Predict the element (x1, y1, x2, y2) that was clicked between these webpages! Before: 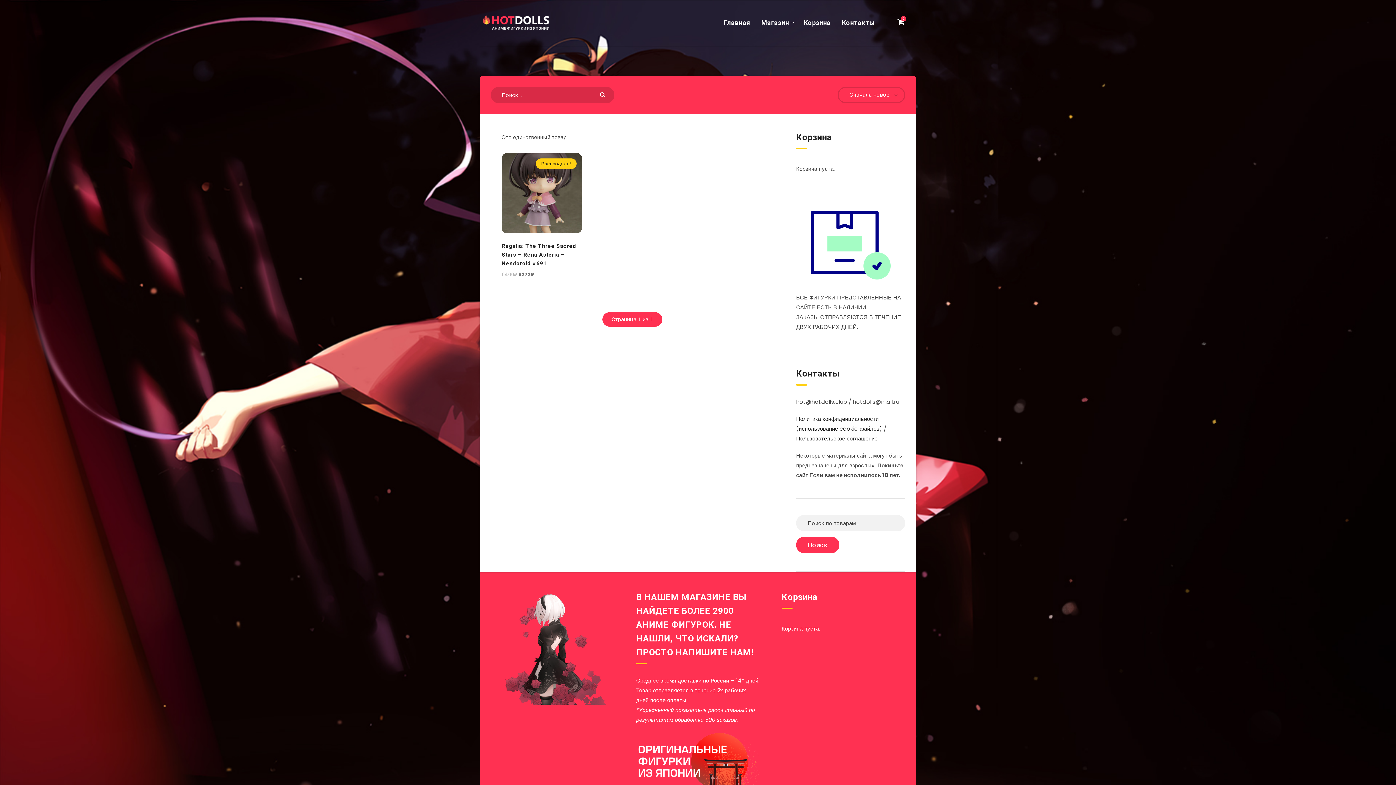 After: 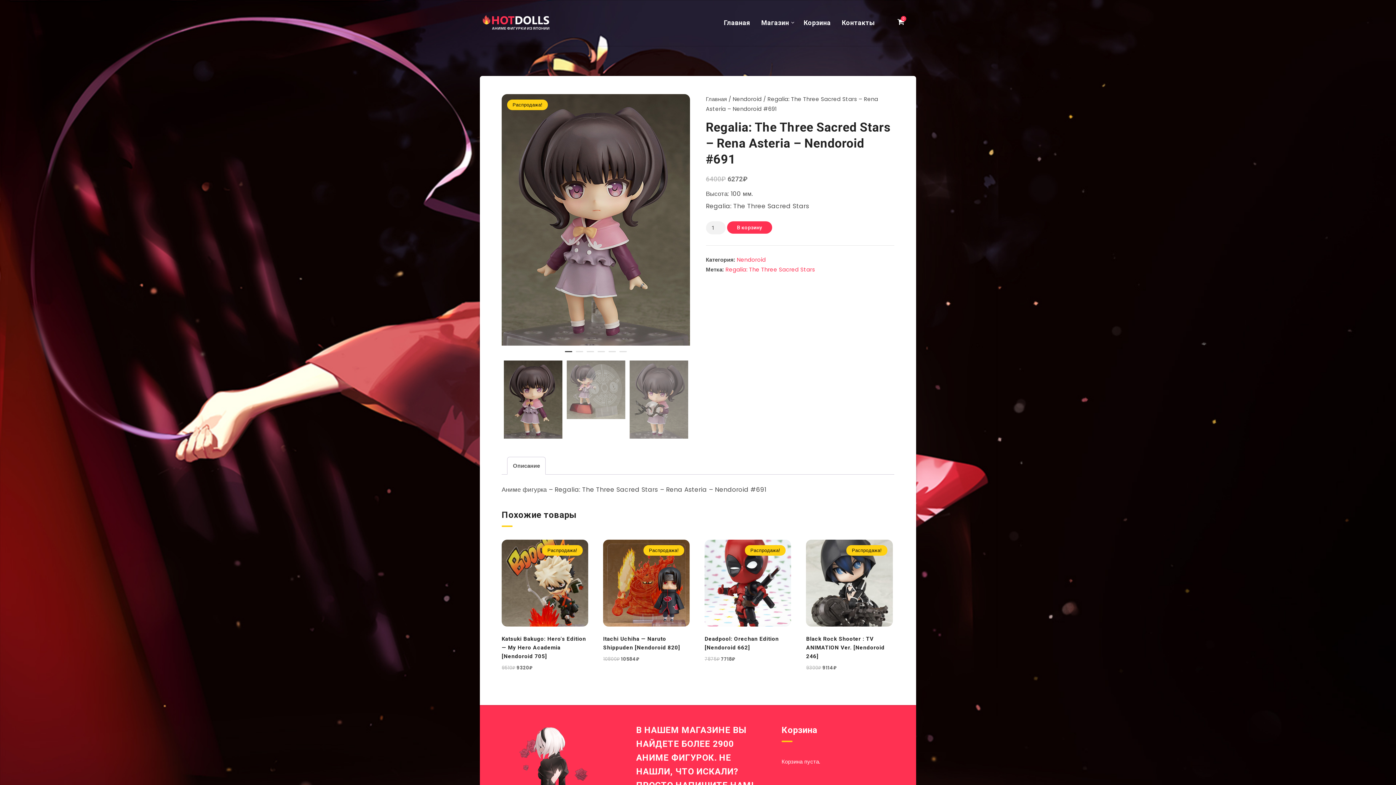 Action: bbox: (501, 153, 582, 278) label: Распродажа!
Regalia: The Three Sacred Stars – Rena Asteria – Nendoroid #691
6400₽ 6272₽